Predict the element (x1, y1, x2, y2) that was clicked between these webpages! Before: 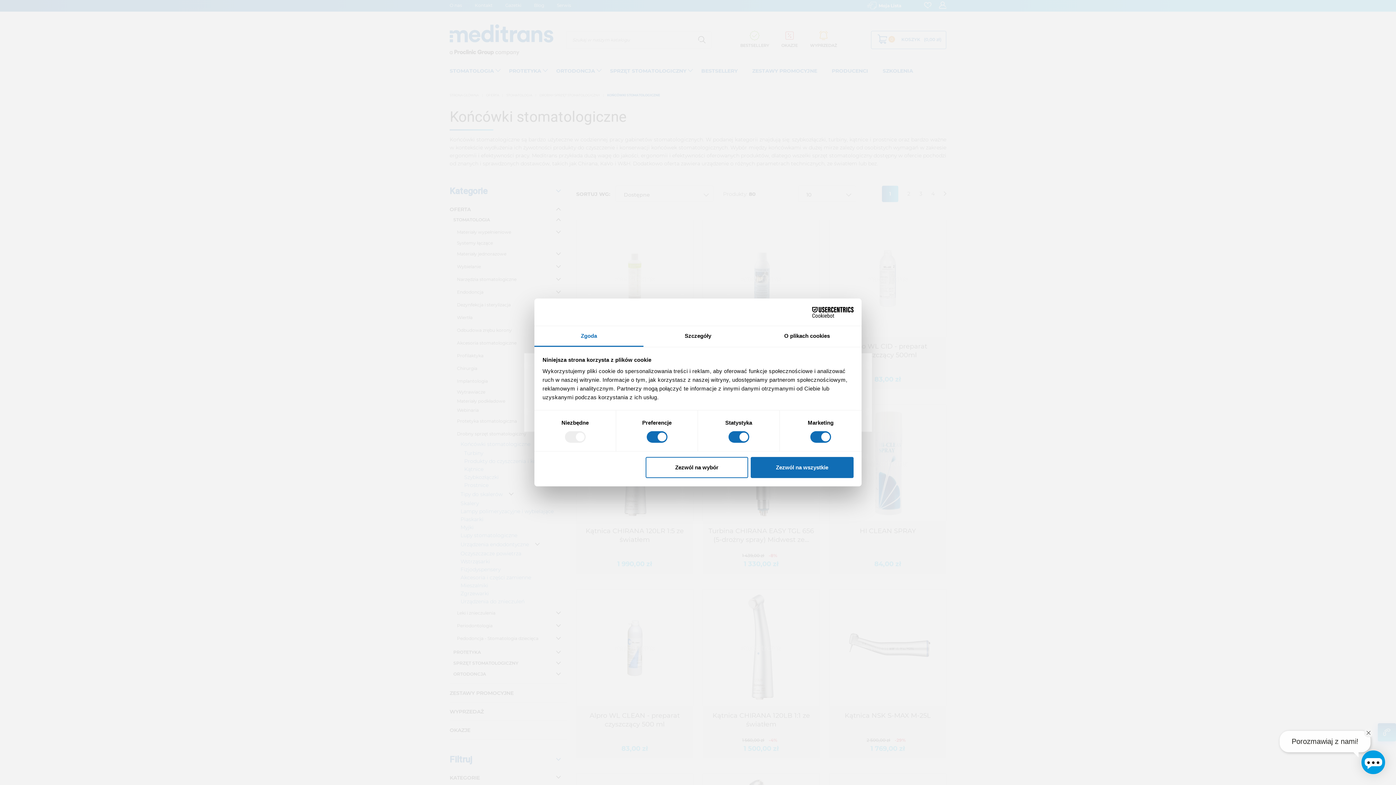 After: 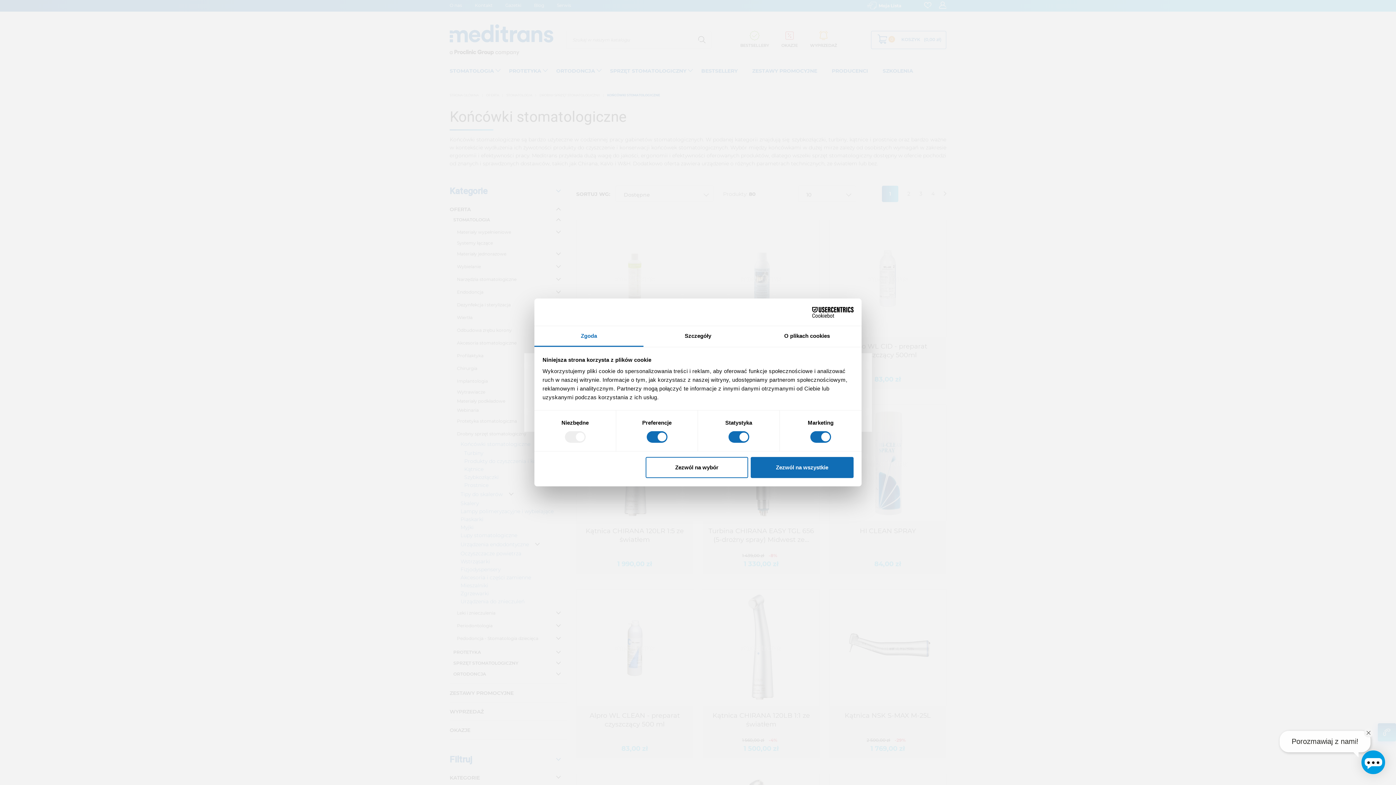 Action: bbox: (534, 326, 643, 347) label: Zgoda